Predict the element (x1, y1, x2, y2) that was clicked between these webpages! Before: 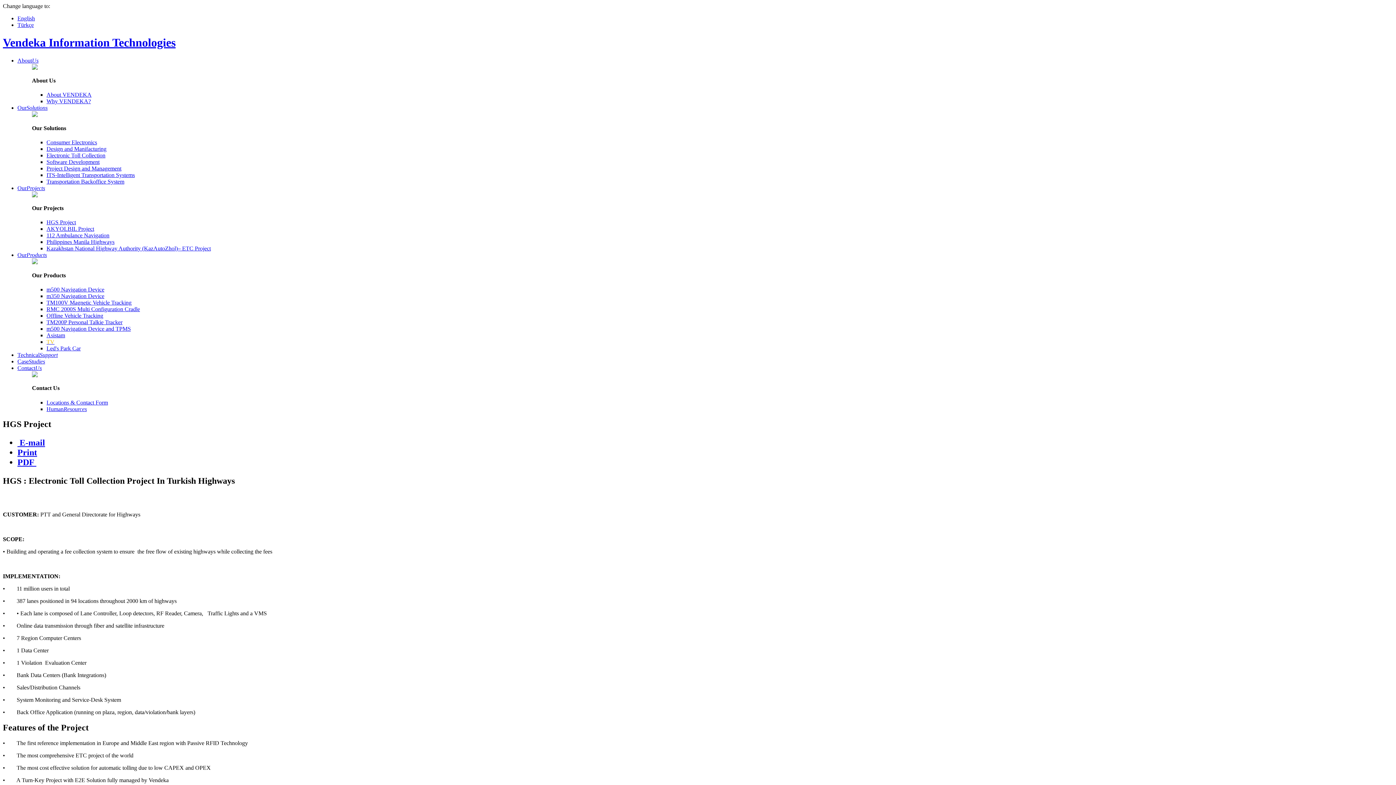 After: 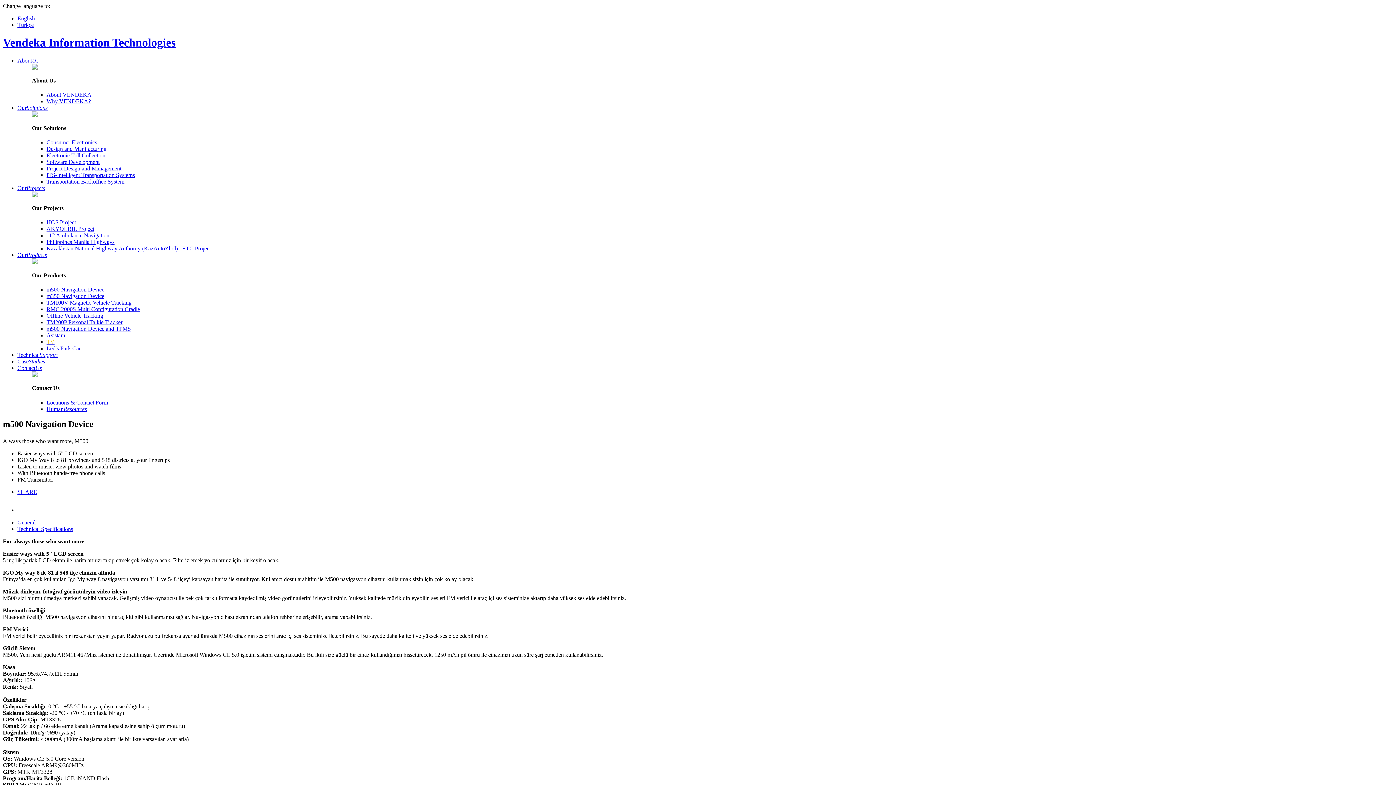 Action: label: m500 Navigation Device bbox: (46, 286, 104, 292)